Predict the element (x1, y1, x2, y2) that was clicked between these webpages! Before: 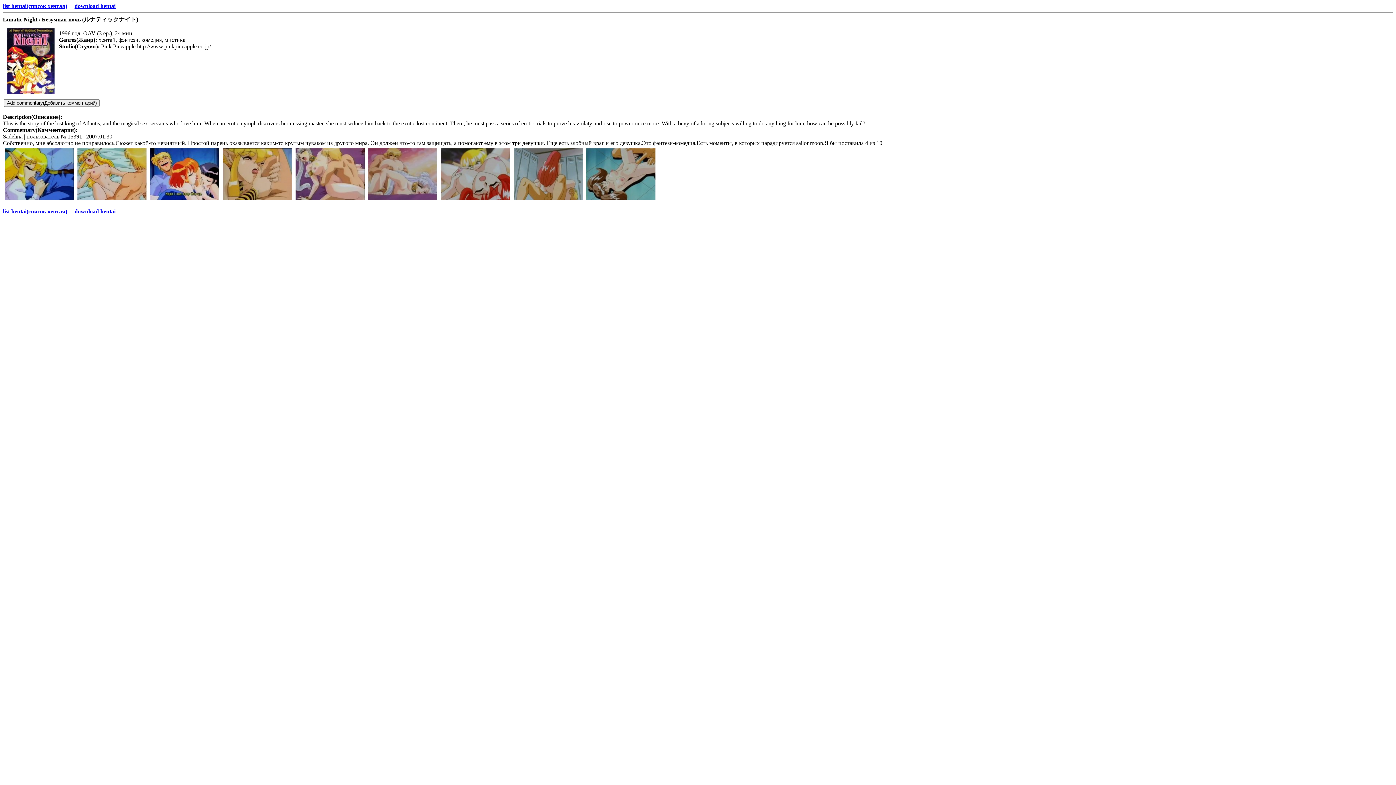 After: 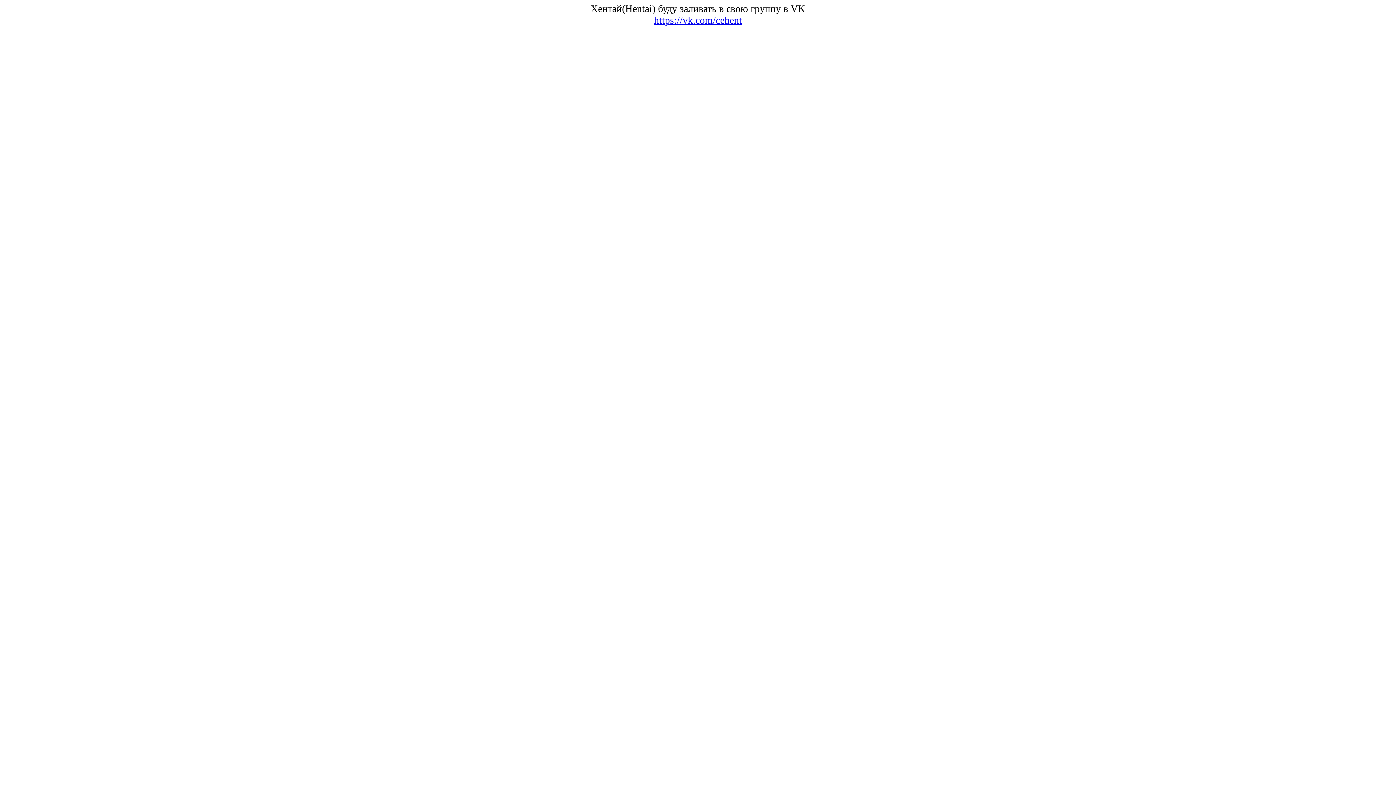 Action: label: download hentai bbox: (74, 2, 115, 9)